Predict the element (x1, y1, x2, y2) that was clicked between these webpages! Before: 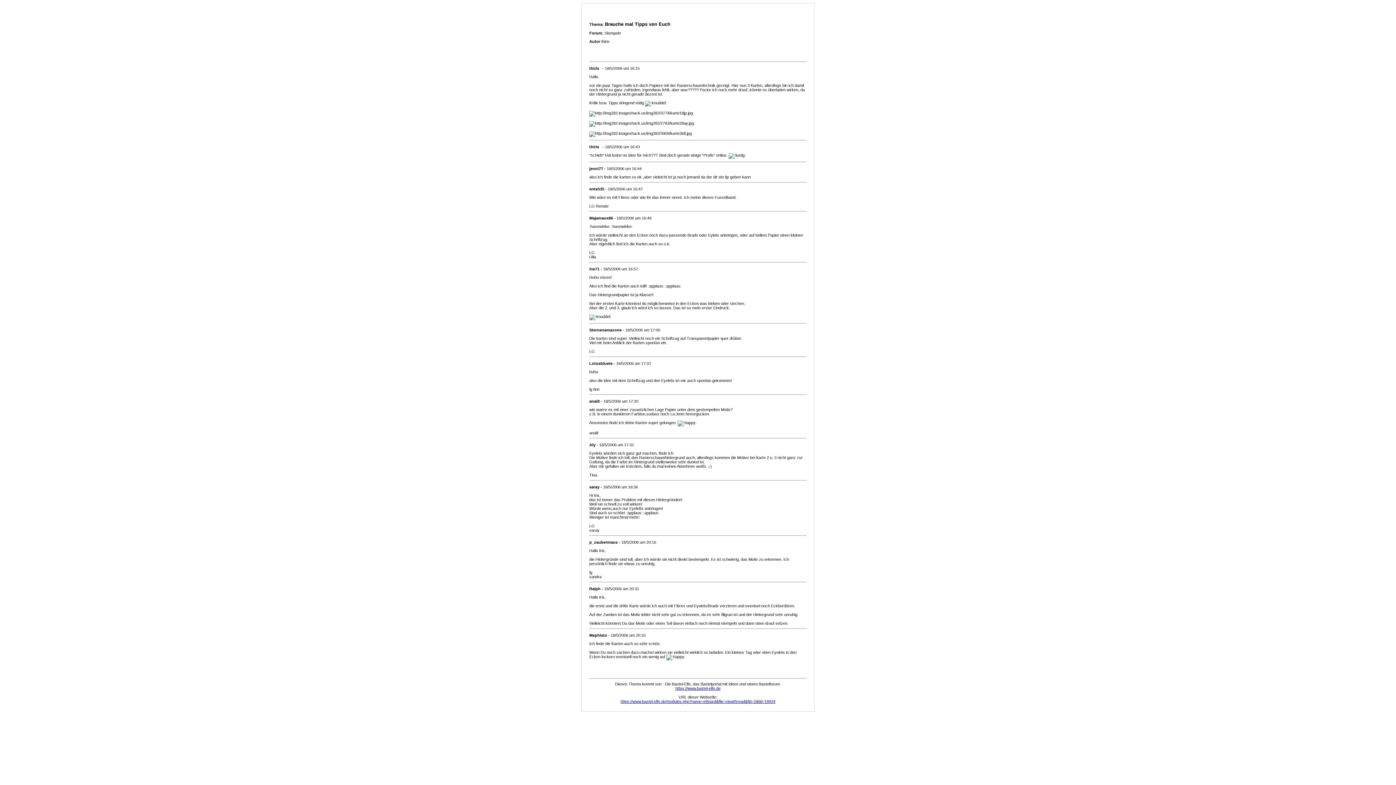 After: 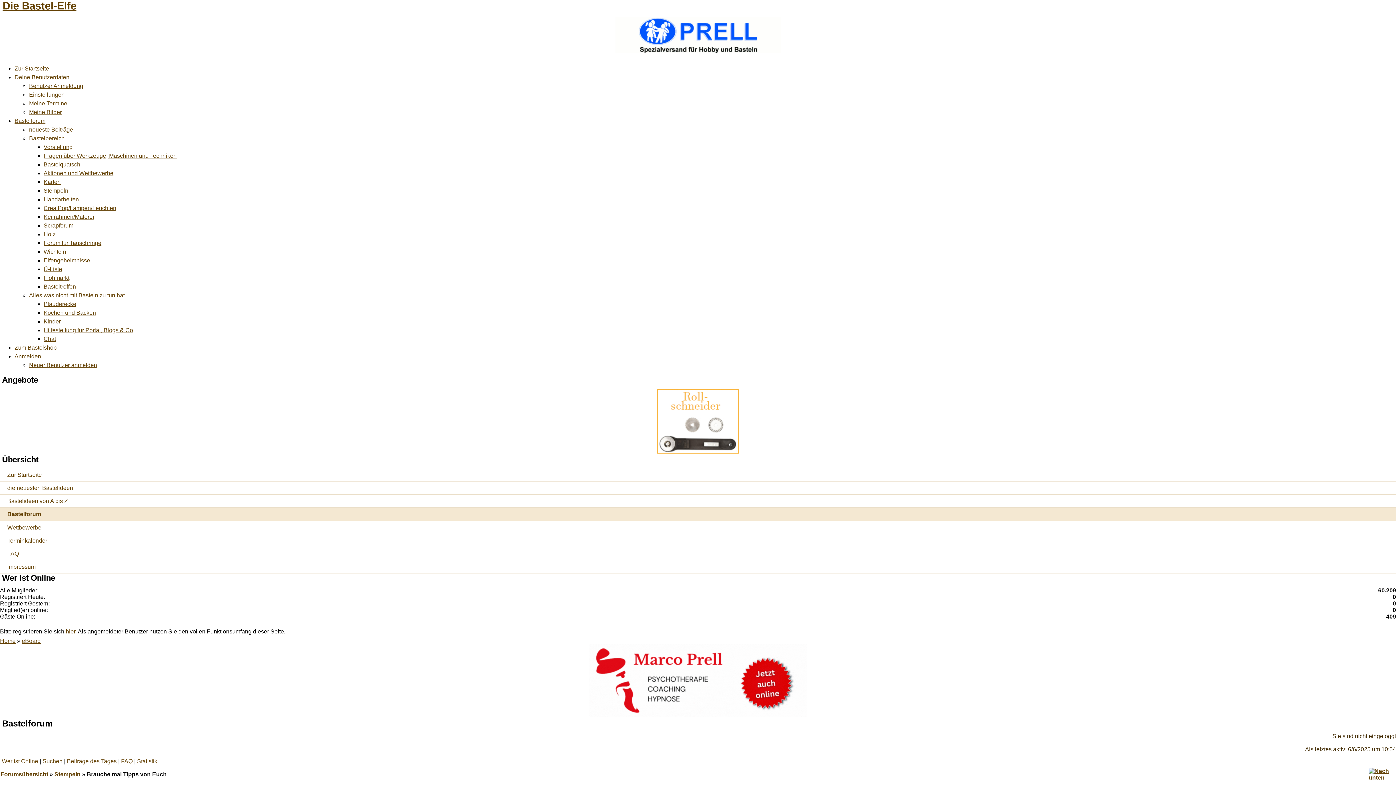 Action: label: https://www.bastel-elfe.de/modules.php?name=eBoard&file=viewthread&fid=2&tid=18934 bbox: (620, 699, 775, 704)